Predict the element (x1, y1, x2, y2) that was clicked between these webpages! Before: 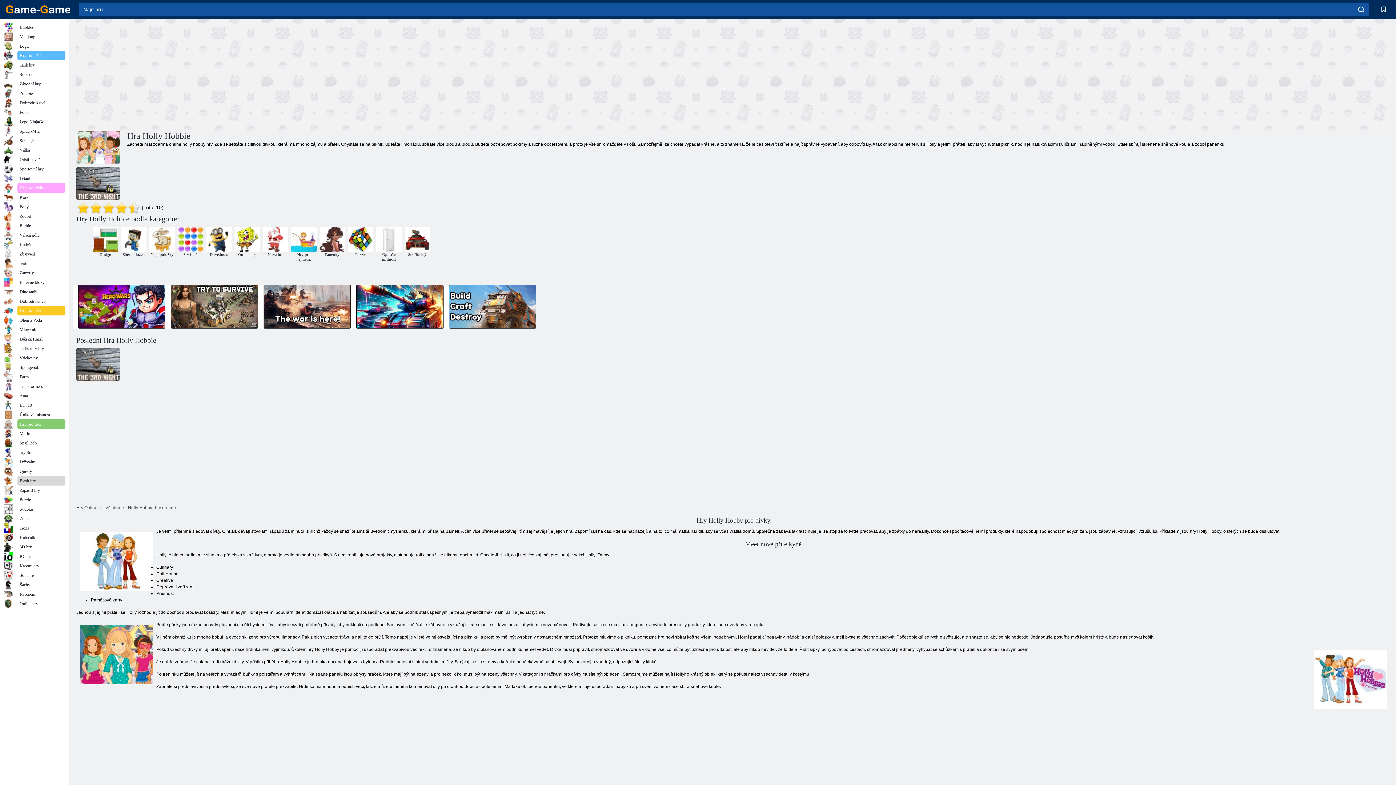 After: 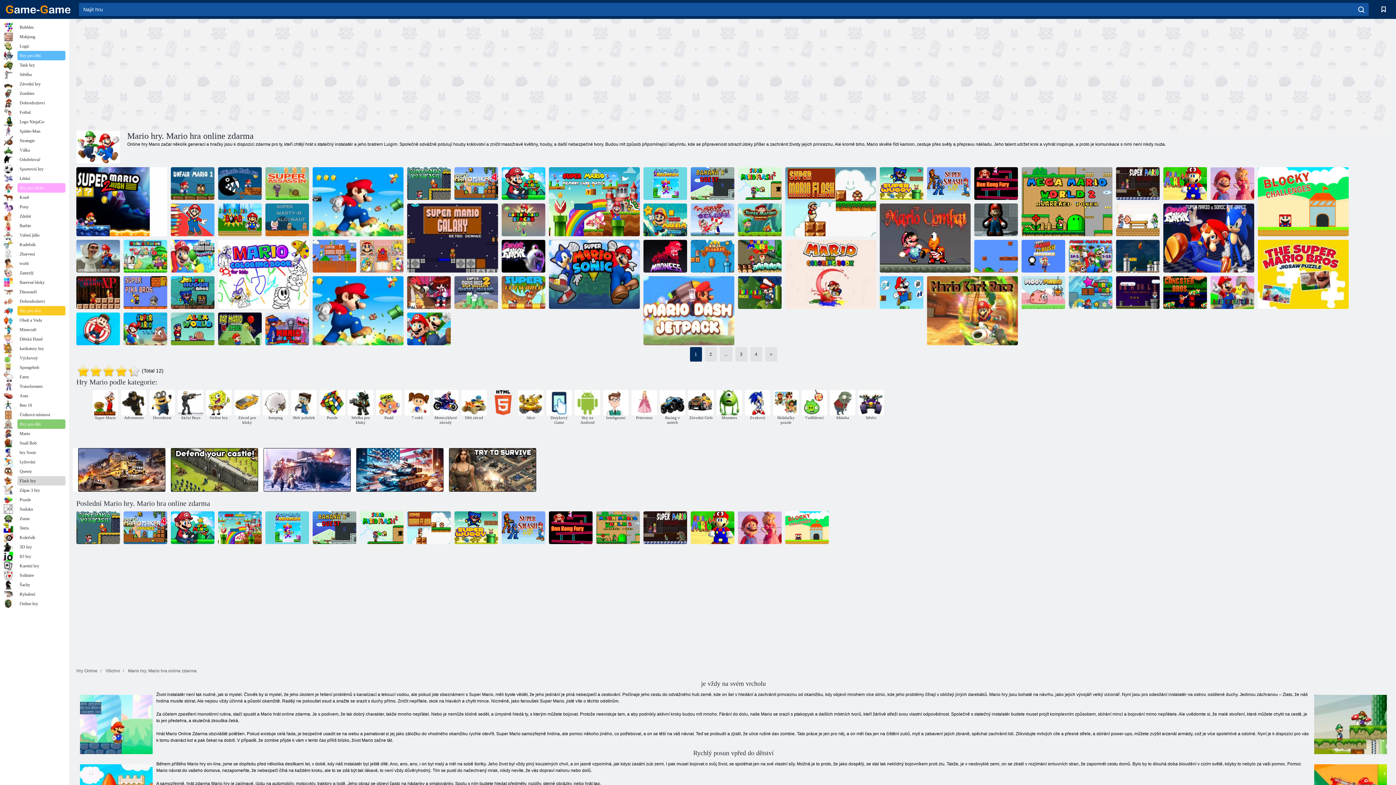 Action: label: Mario bbox: (3, 429, 65, 438)